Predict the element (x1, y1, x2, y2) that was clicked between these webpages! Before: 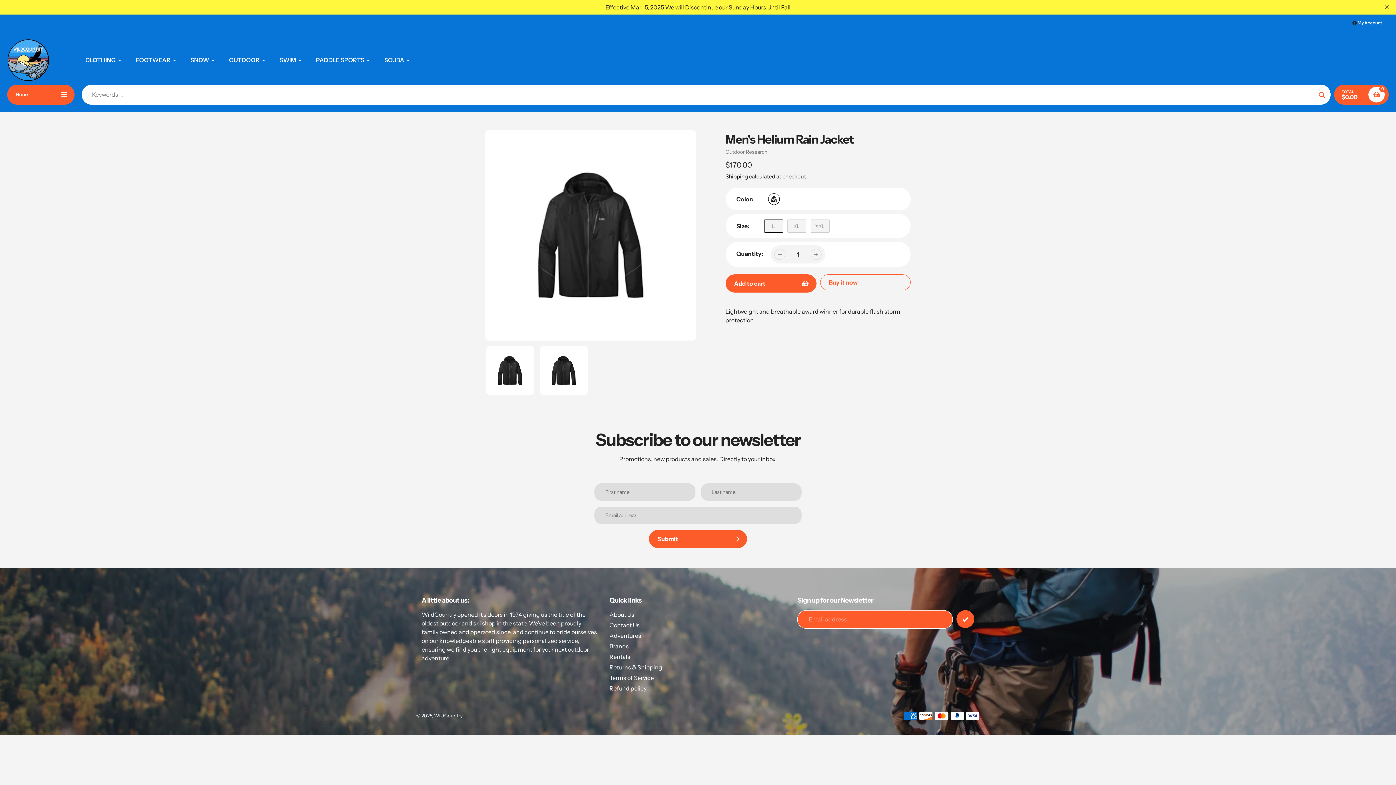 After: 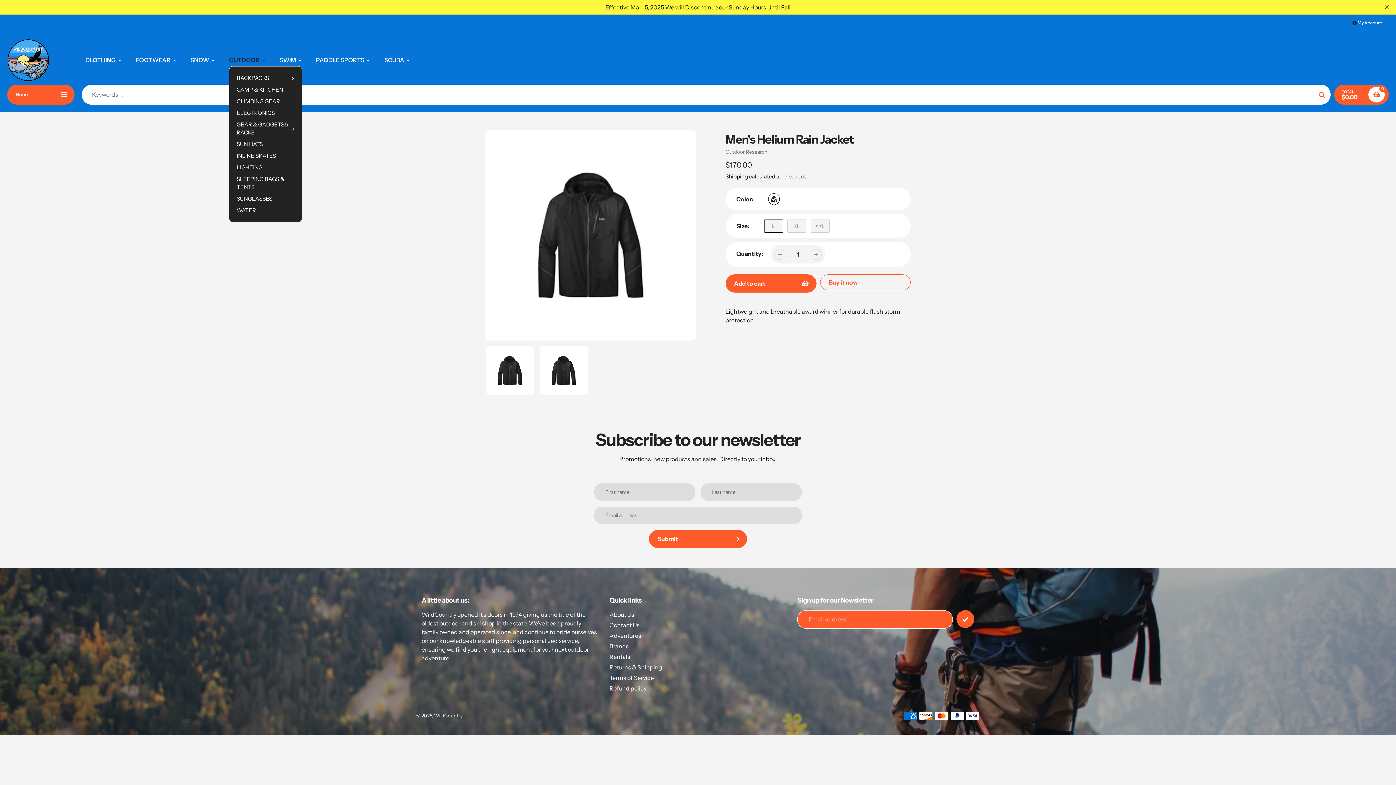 Action: bbox: (229, 55, 265, 64) label: OUTDOOR